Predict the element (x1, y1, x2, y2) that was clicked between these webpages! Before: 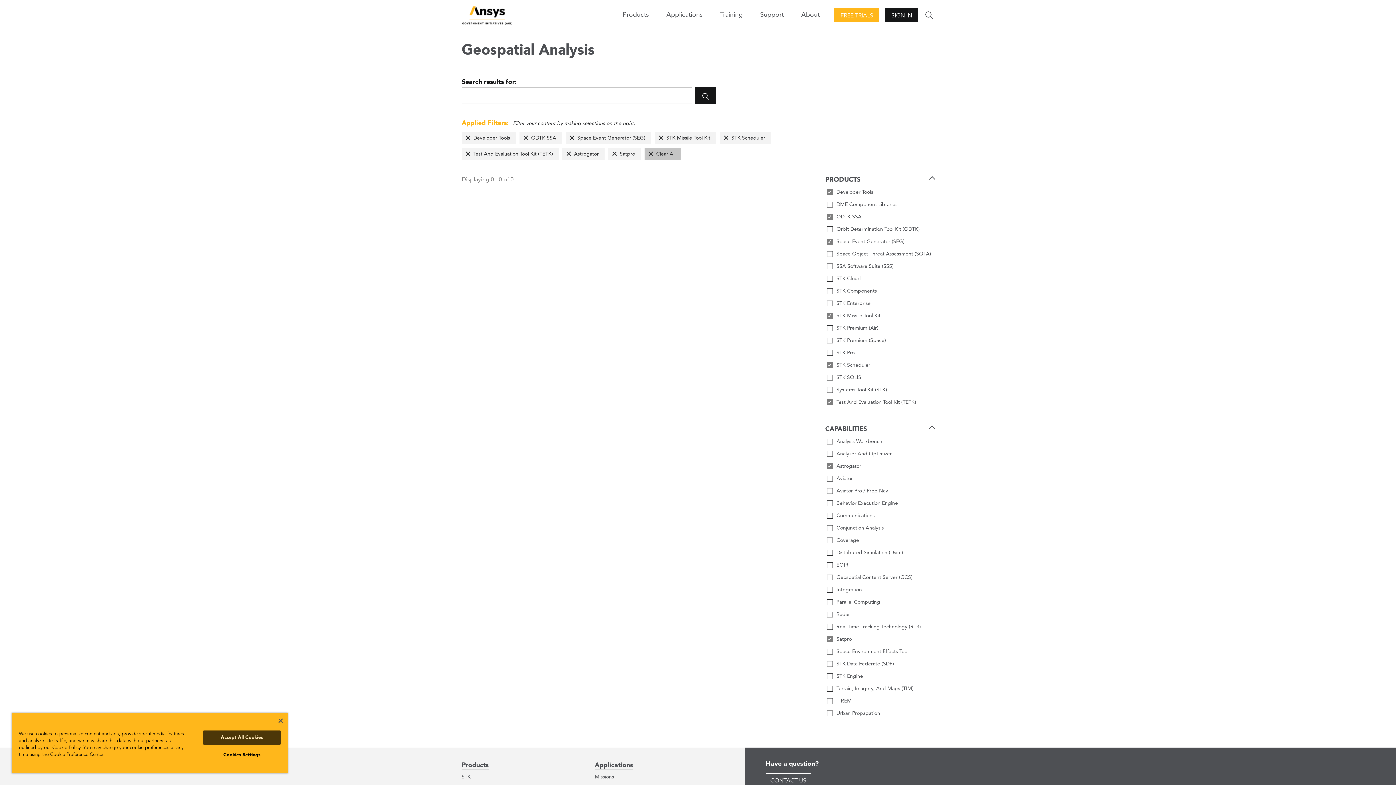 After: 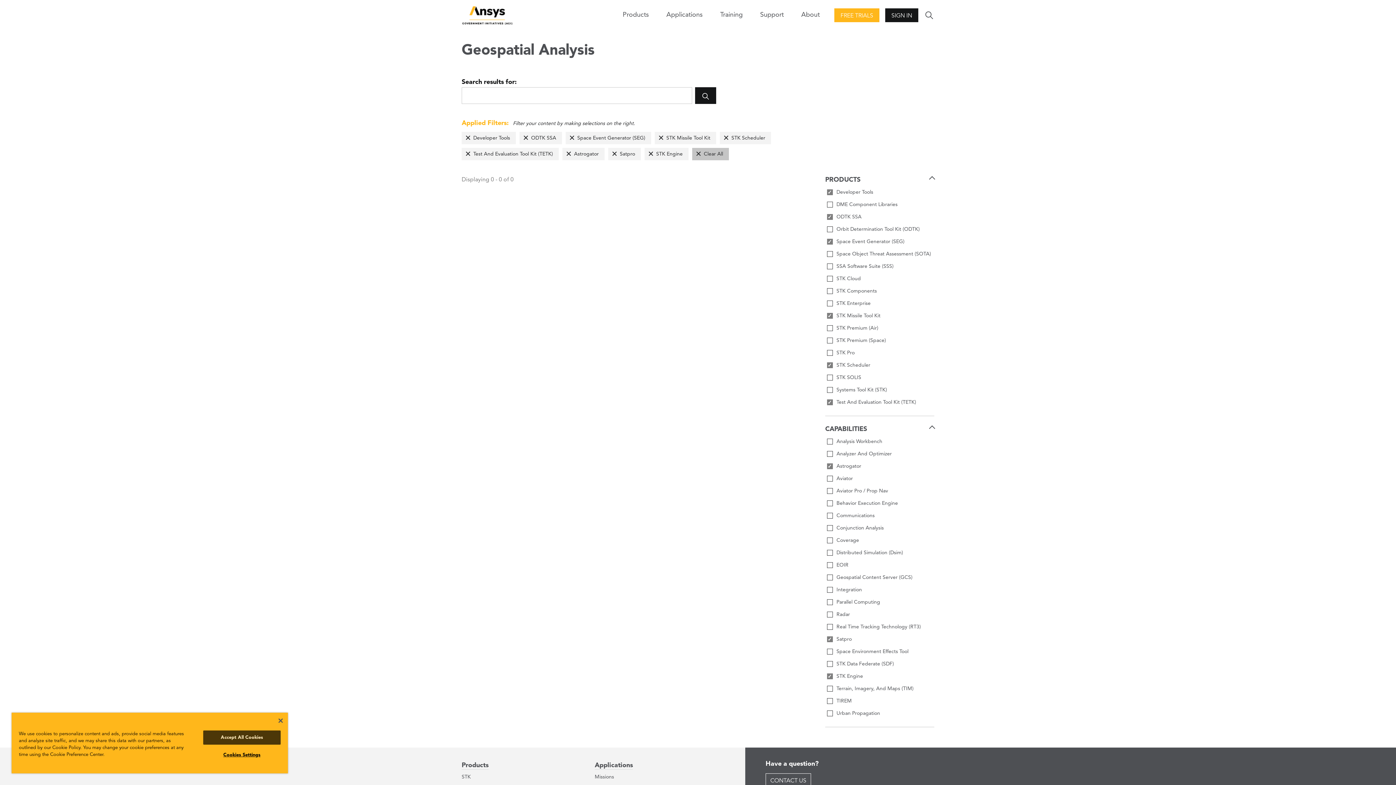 Action: label: STK Engine bbox: (825, 672, 934, 681)